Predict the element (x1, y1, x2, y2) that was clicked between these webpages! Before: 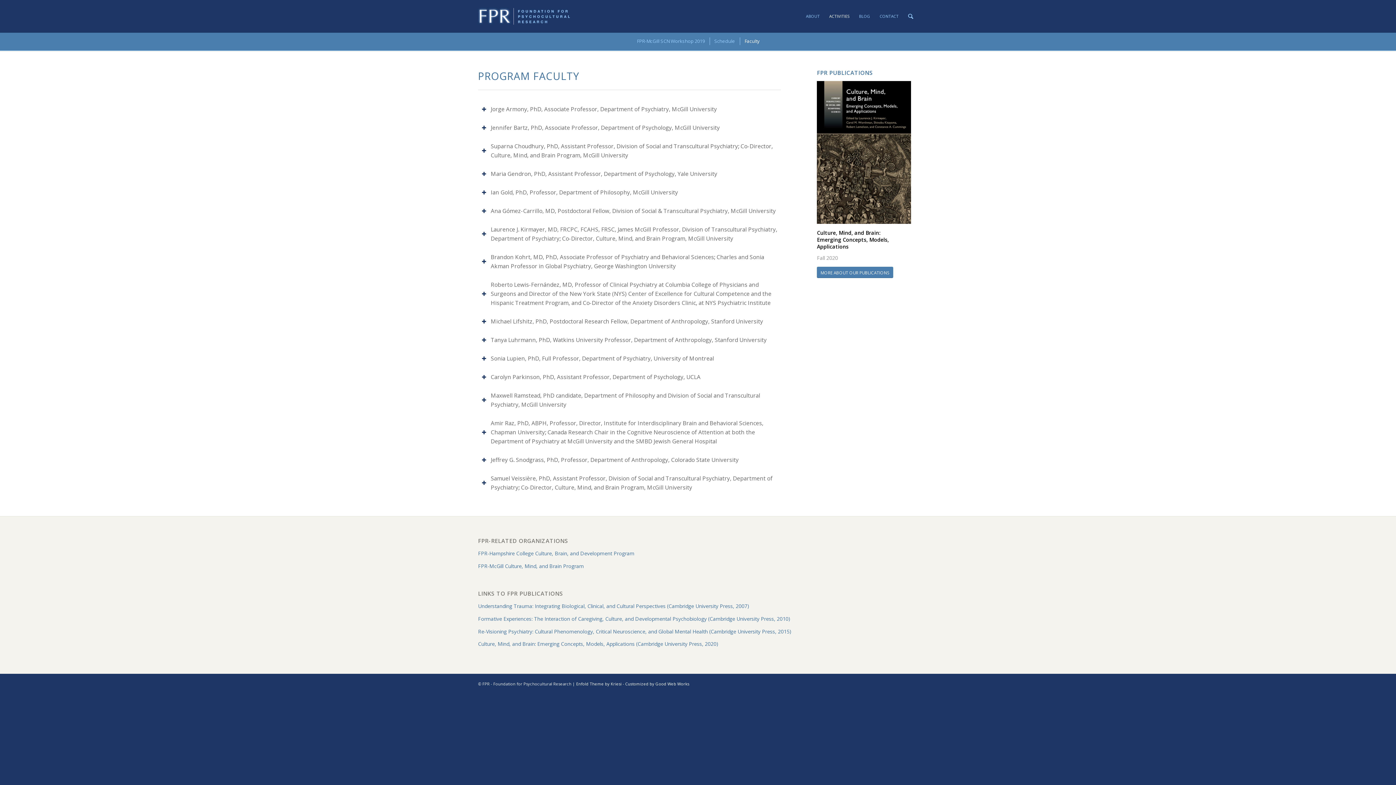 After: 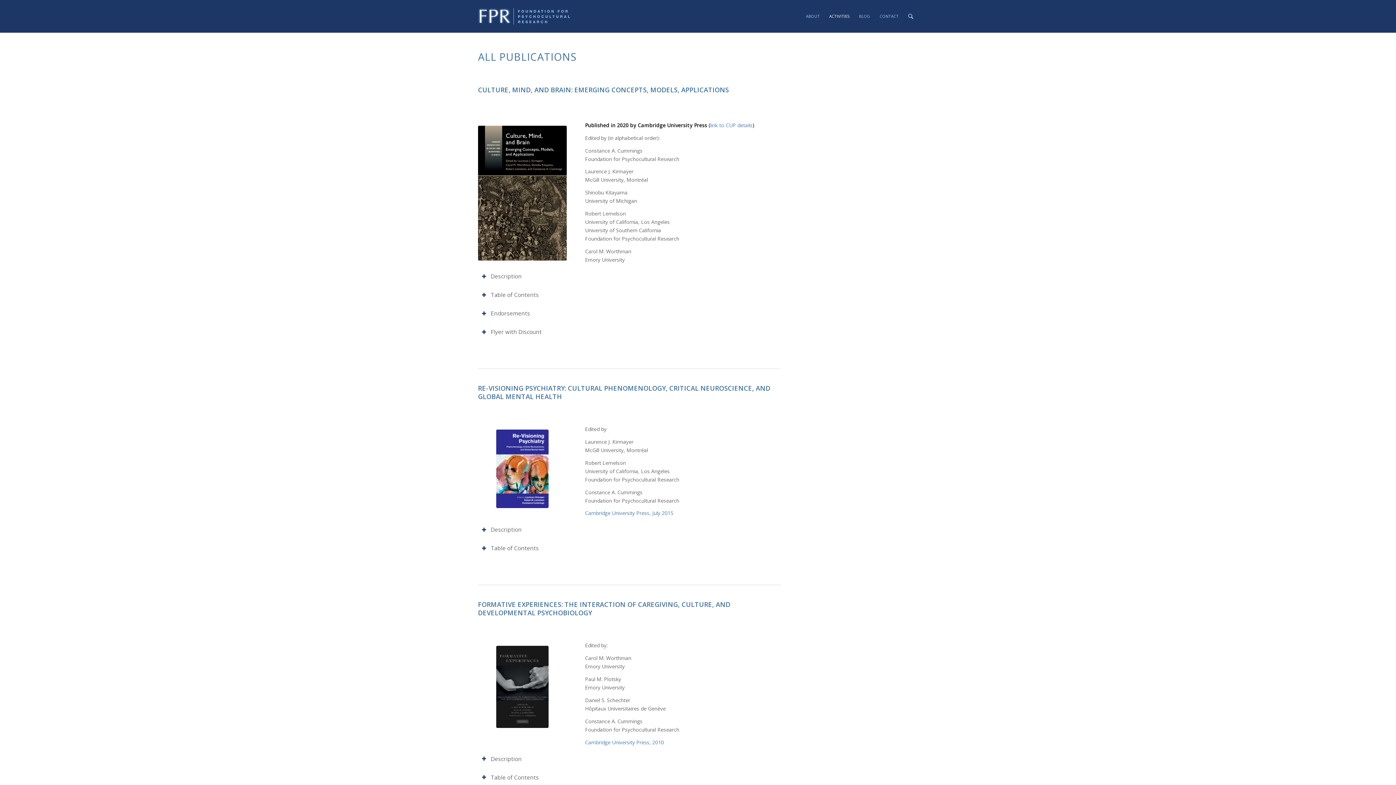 Action: label: Culture, Mind, and Brain: Emerging Concepts, Models, Applications (Cambridge University Press, 2020) bbox: (478, 640, 718, 647)